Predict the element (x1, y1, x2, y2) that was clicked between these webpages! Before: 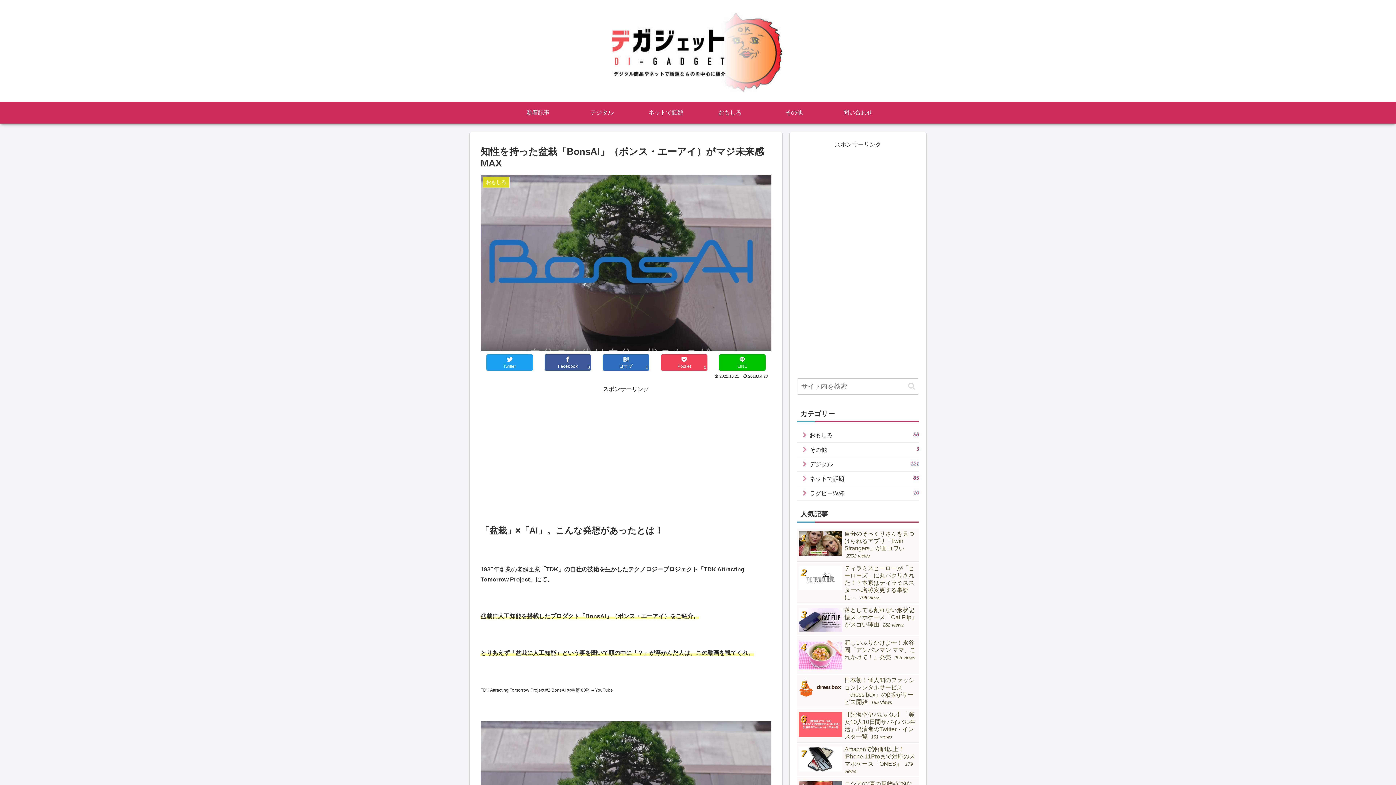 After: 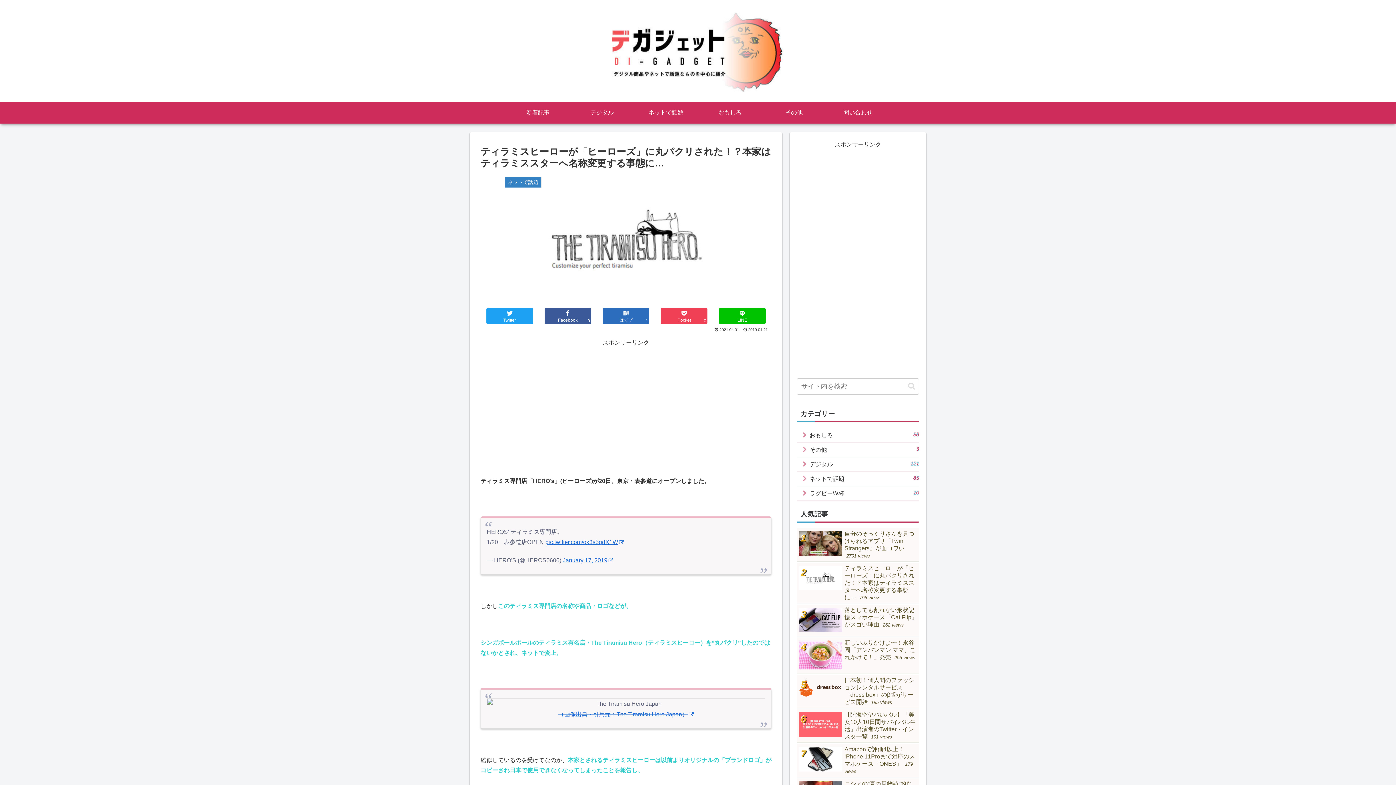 Action: label: ティラミスヒーローが「ヒーローズ」に丸パクリされた！？本家はティラミススターへ名称変更する事態に… 796 views bbox: (797, 563, 919, 603)